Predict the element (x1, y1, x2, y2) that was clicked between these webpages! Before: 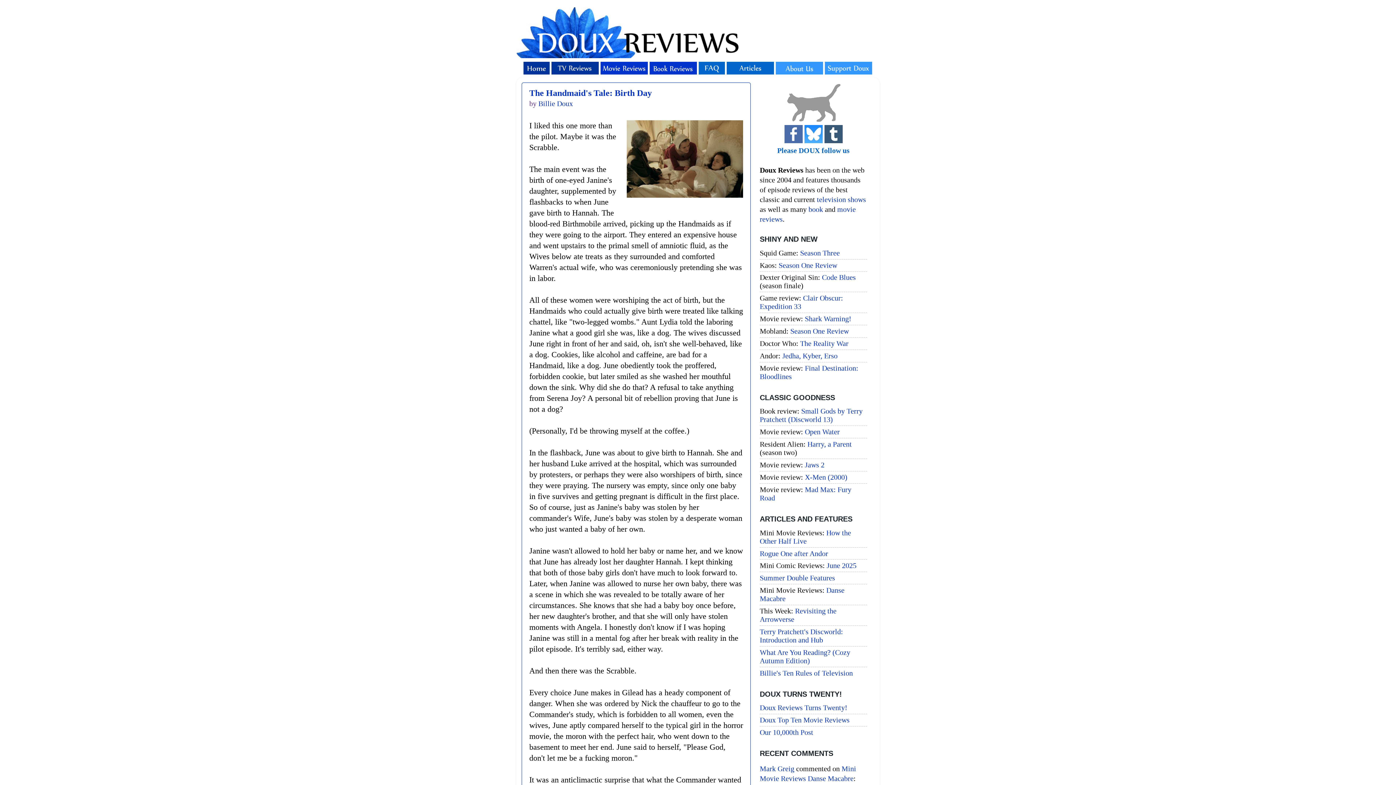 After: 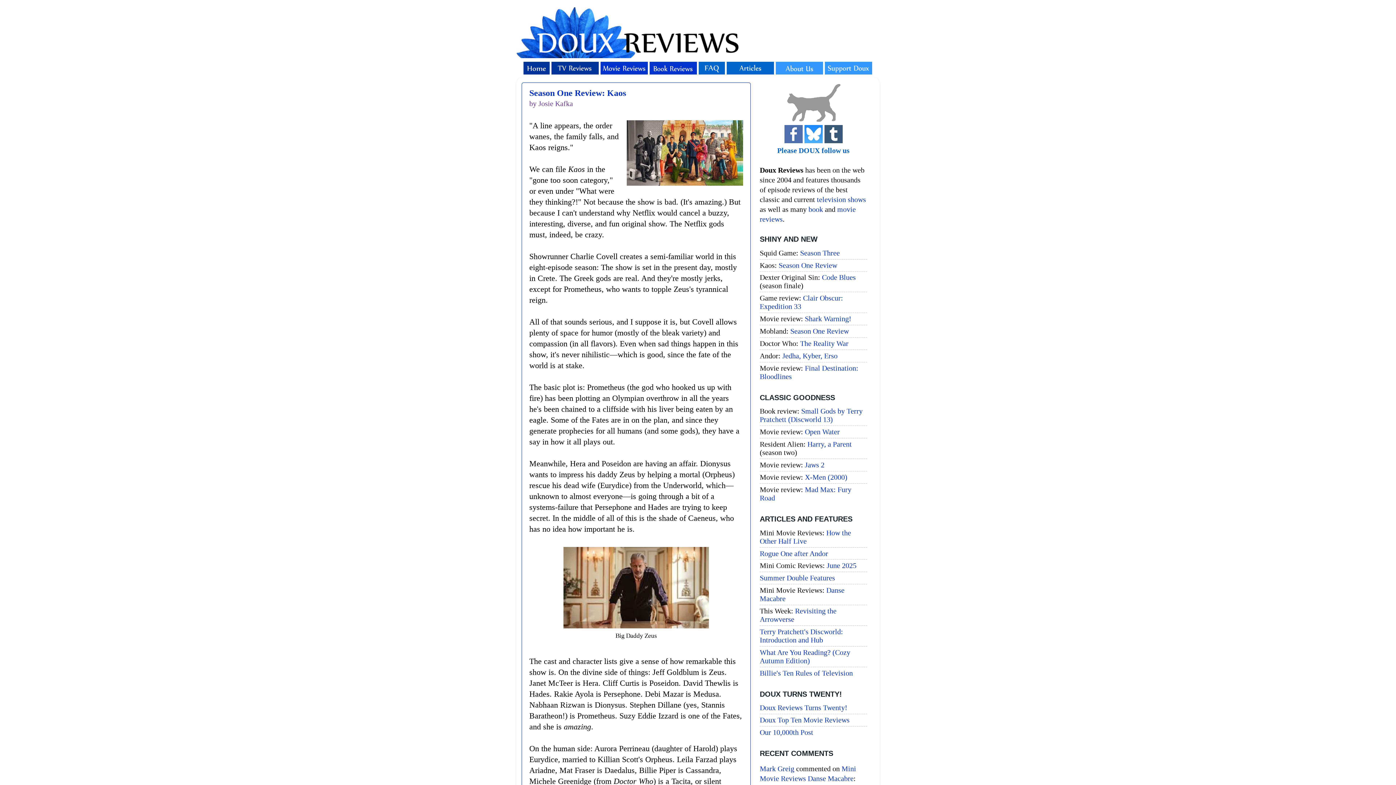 Action: label: Season One Review bbox: (778, 261, 837, 269)